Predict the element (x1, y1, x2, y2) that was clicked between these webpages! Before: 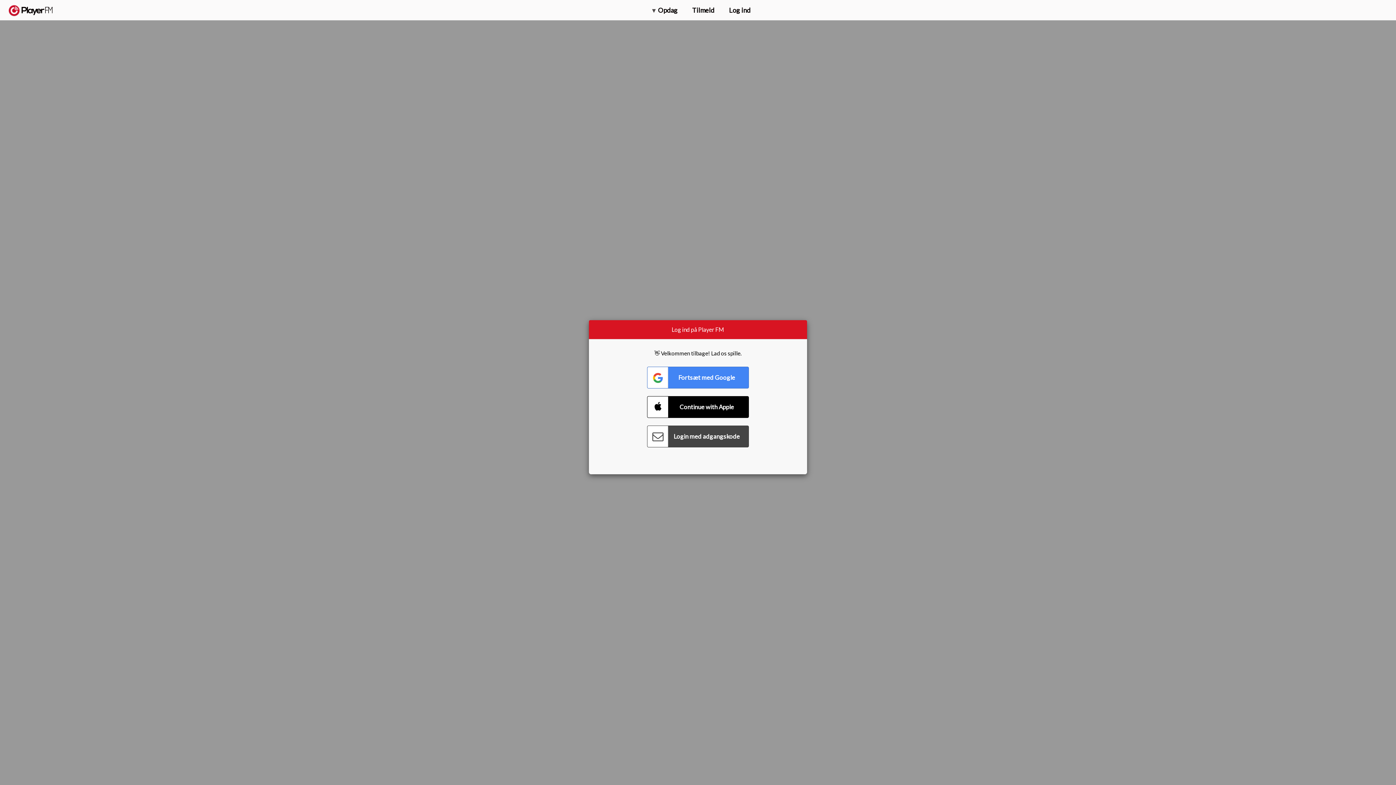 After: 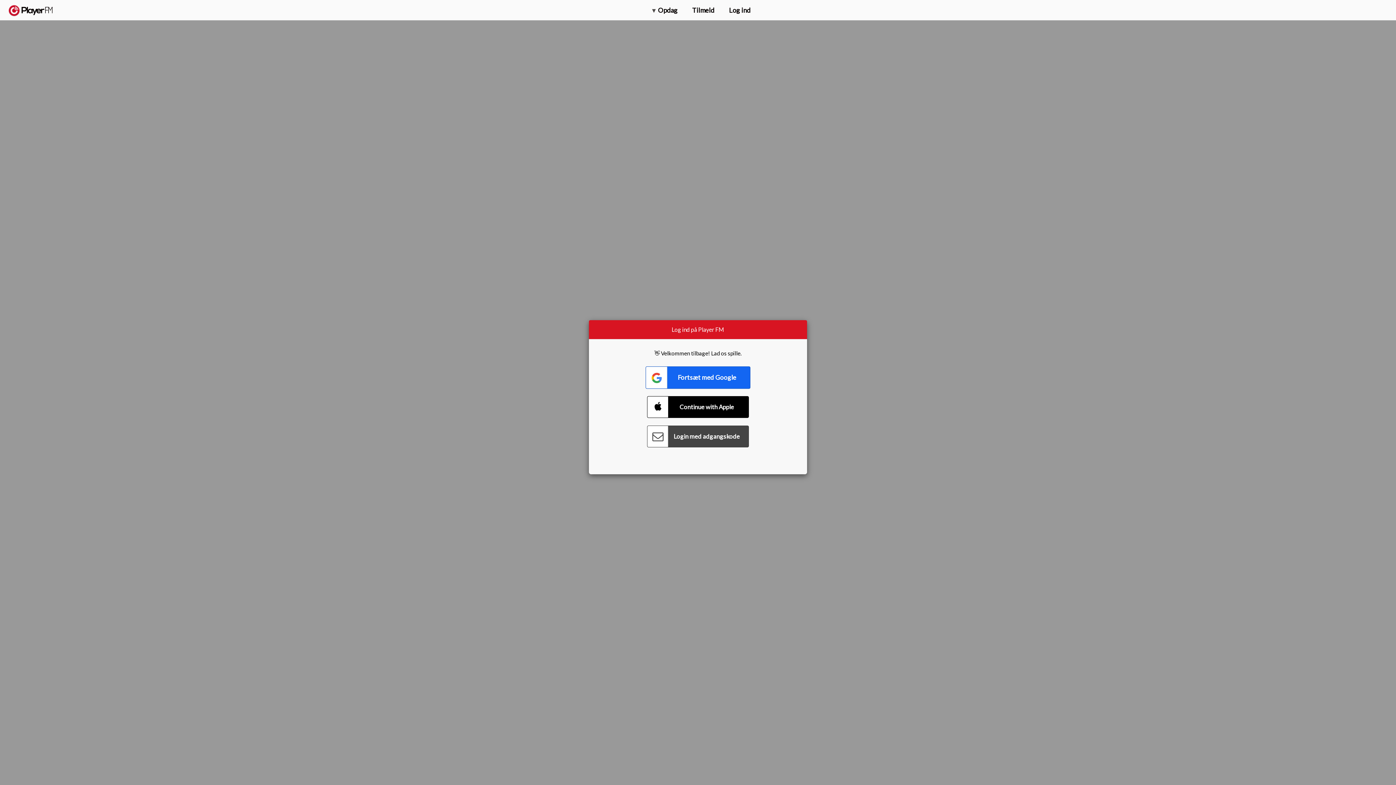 Action: bbox: (647, 366, 749, 388) label: Connect with Google